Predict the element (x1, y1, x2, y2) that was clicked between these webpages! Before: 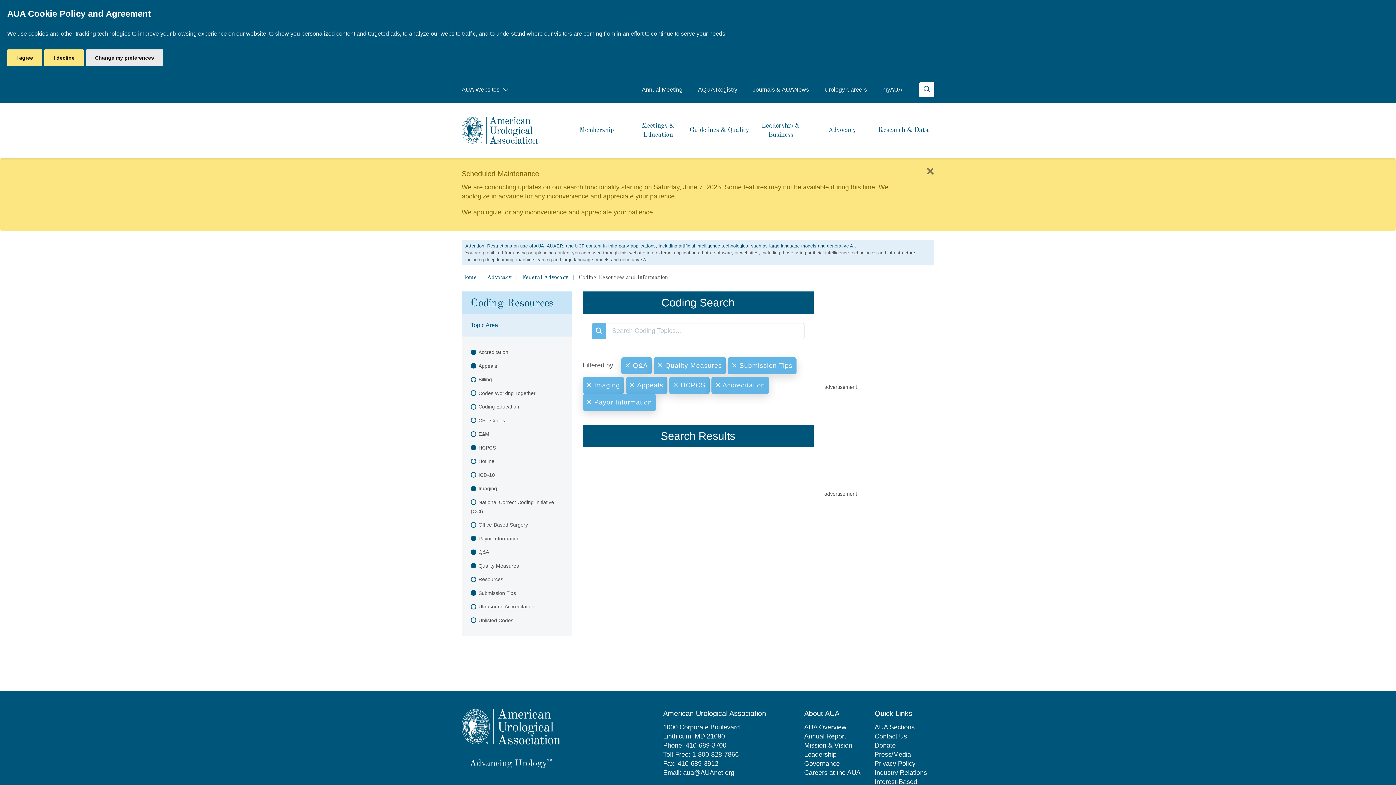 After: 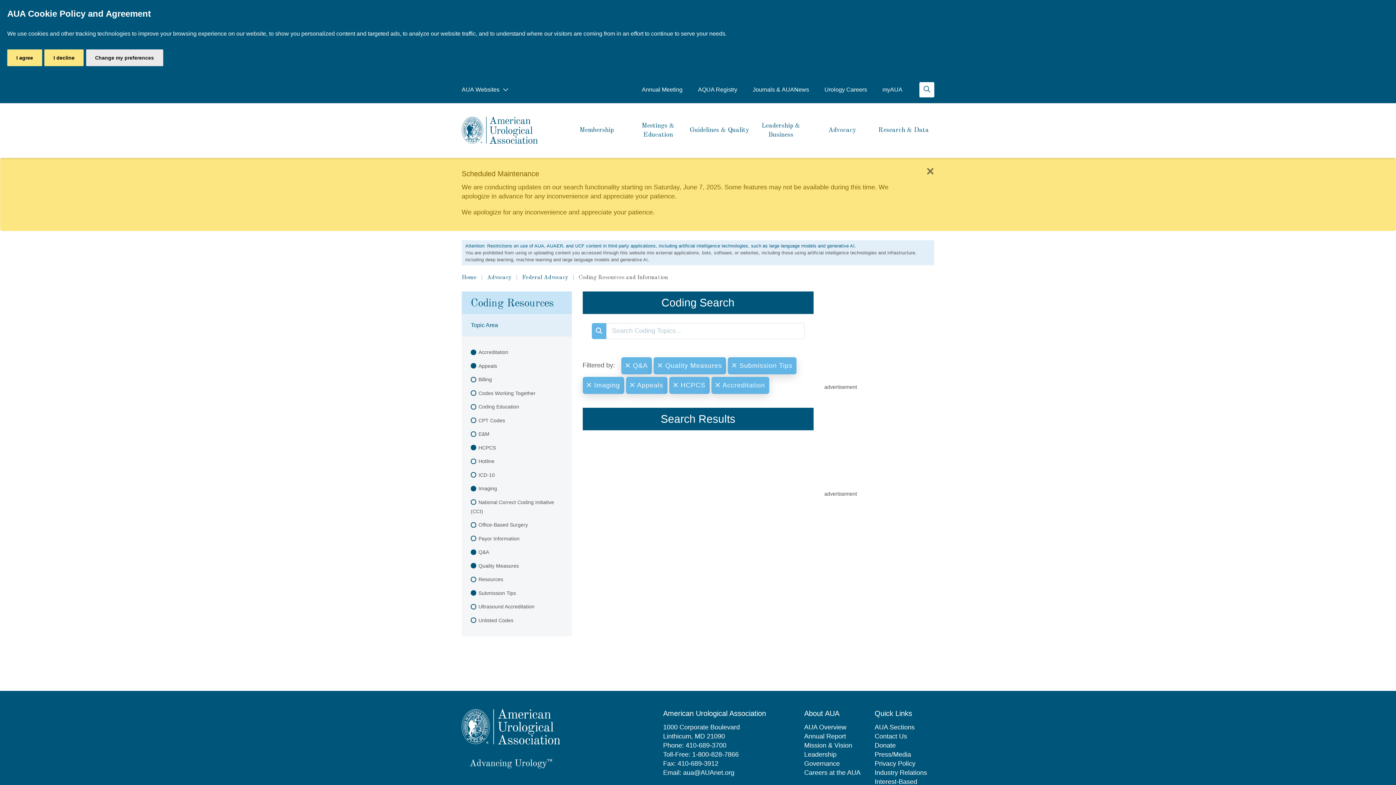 Action: bbox: (582, 394, 656, 411) label:  Payor Information